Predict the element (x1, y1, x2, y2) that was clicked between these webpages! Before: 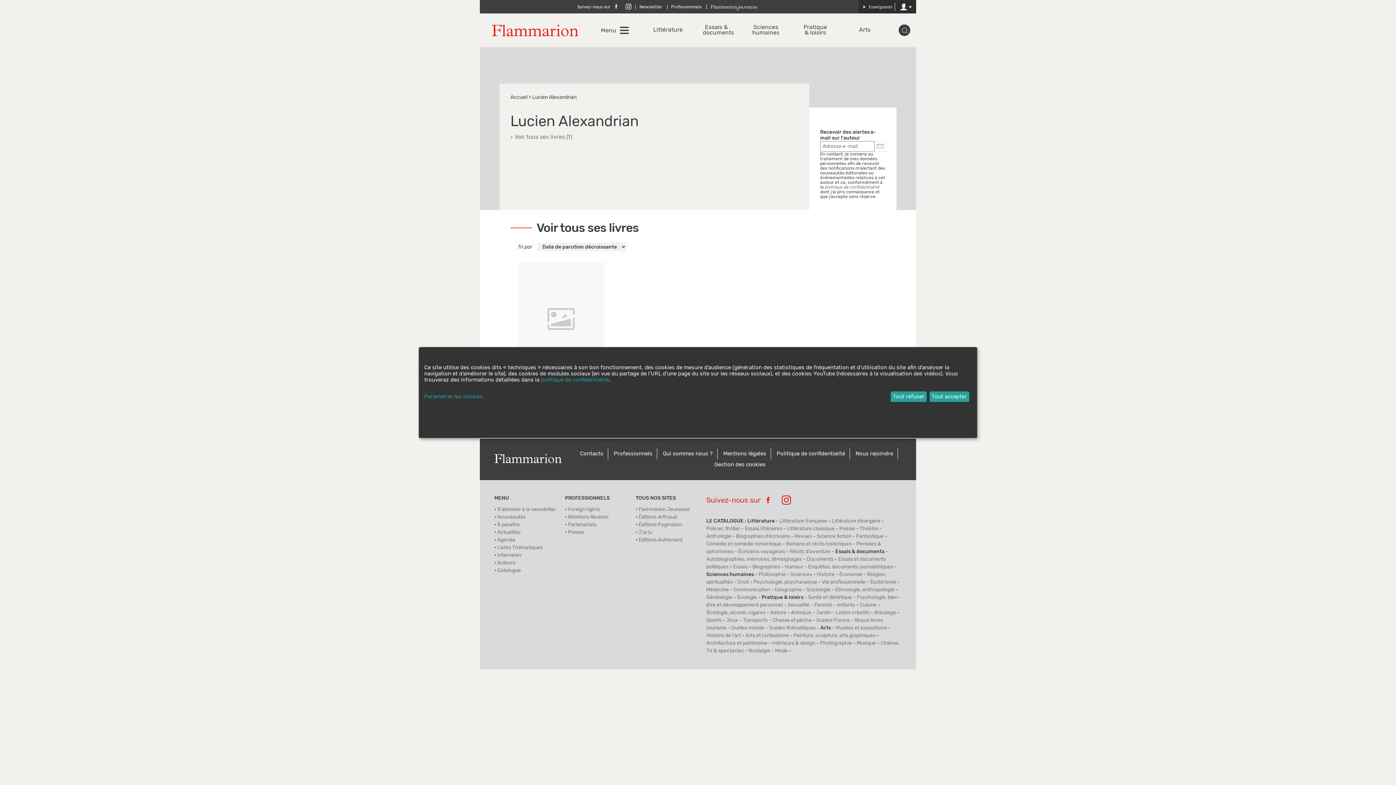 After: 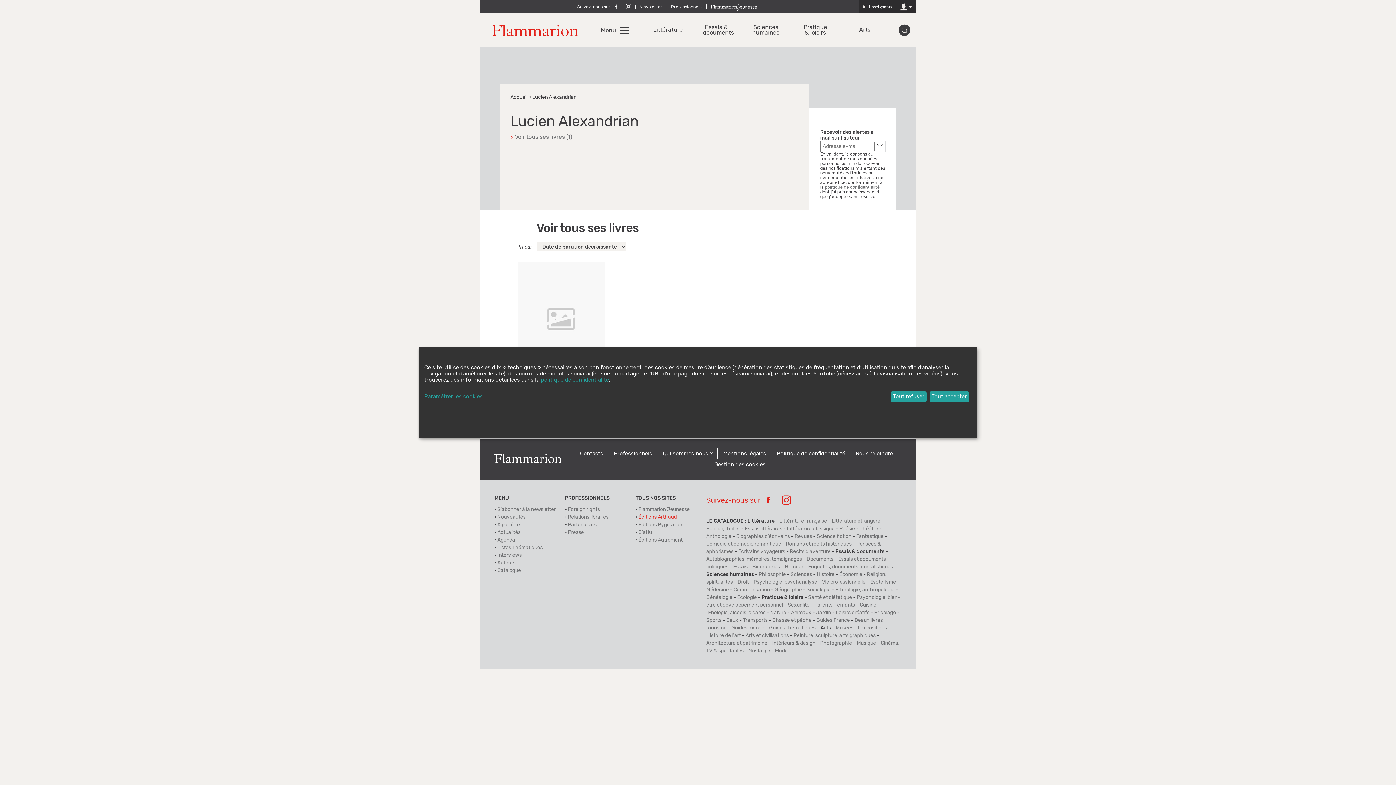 Action: label: Éditions Arthaud bbox: (638, 514, 676, 519)